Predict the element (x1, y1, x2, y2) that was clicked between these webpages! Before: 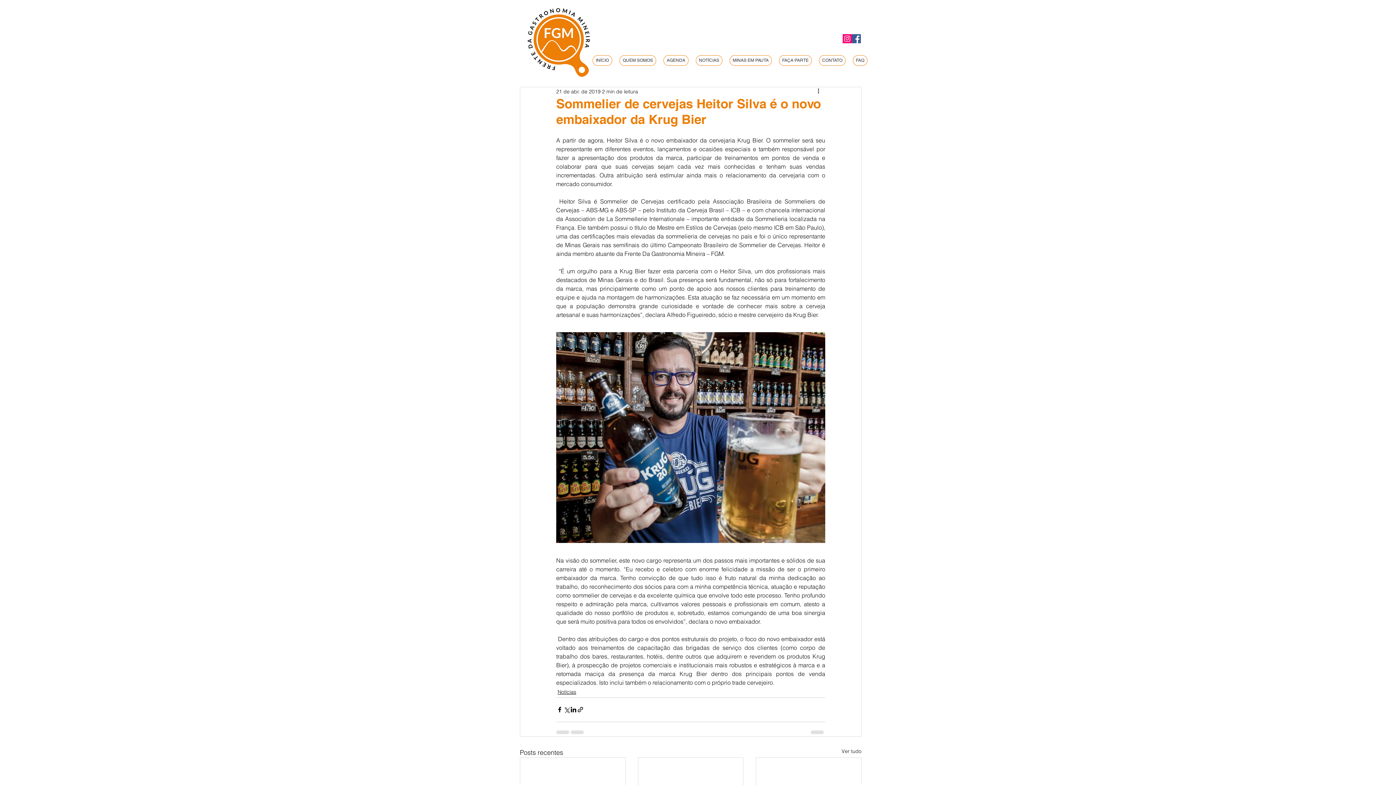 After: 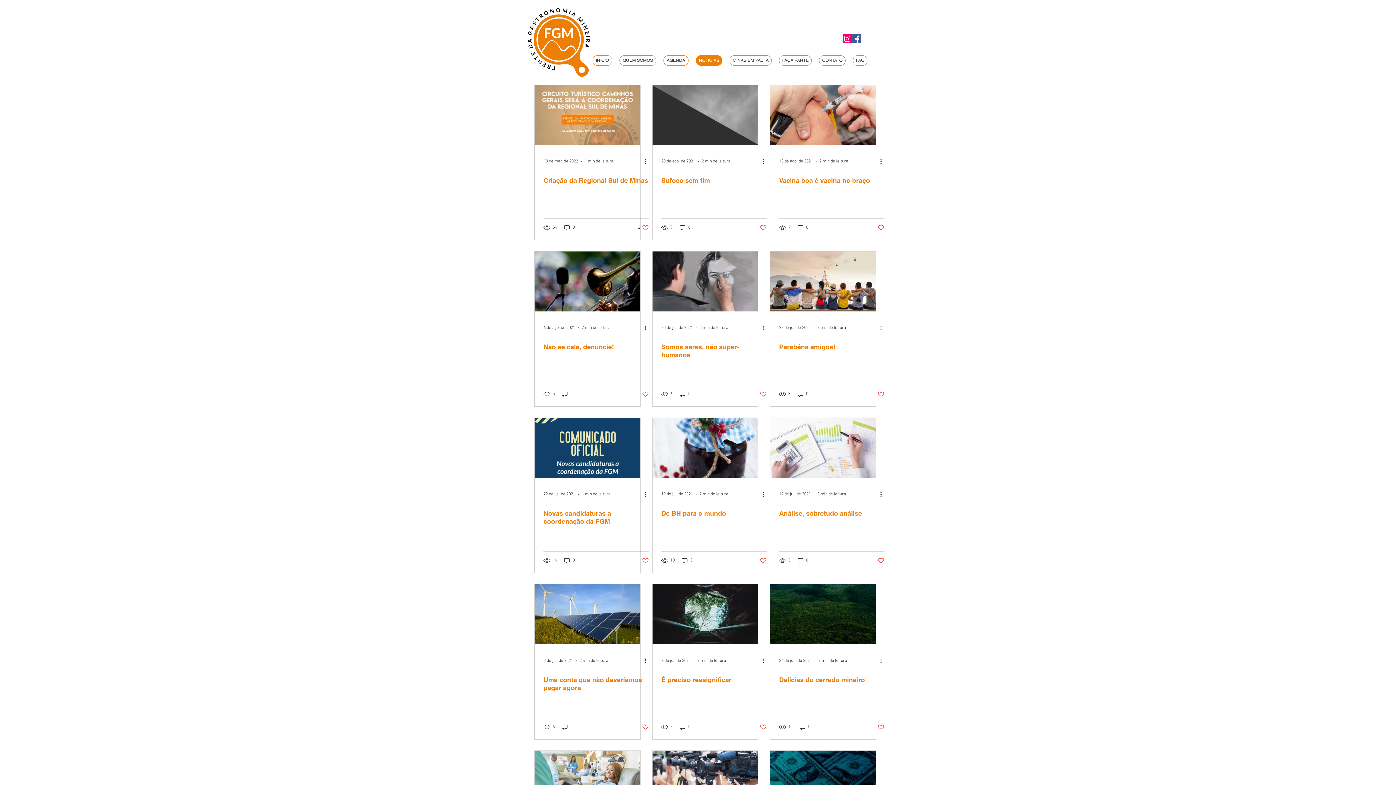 Action: label: Ver tudo bbox: (841, 747, 861, 757)